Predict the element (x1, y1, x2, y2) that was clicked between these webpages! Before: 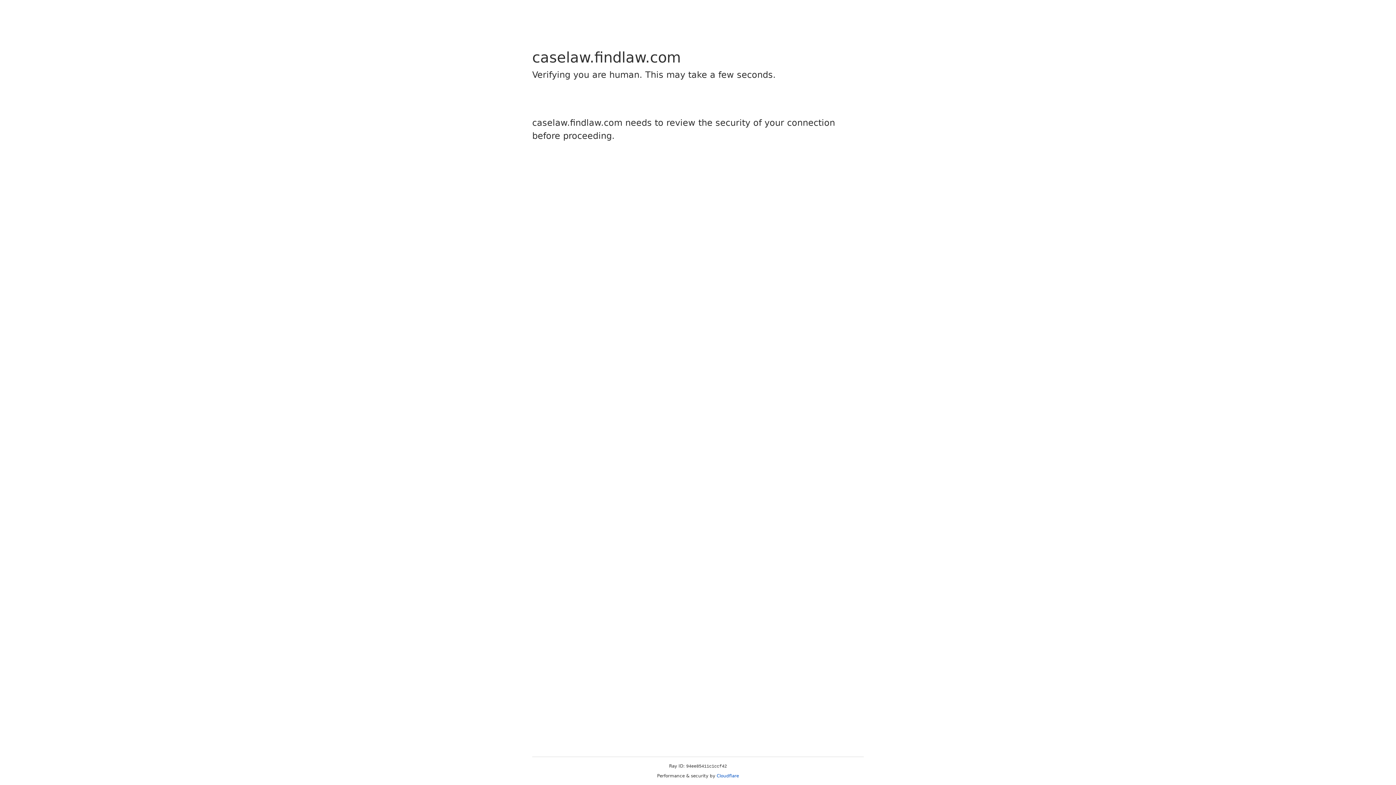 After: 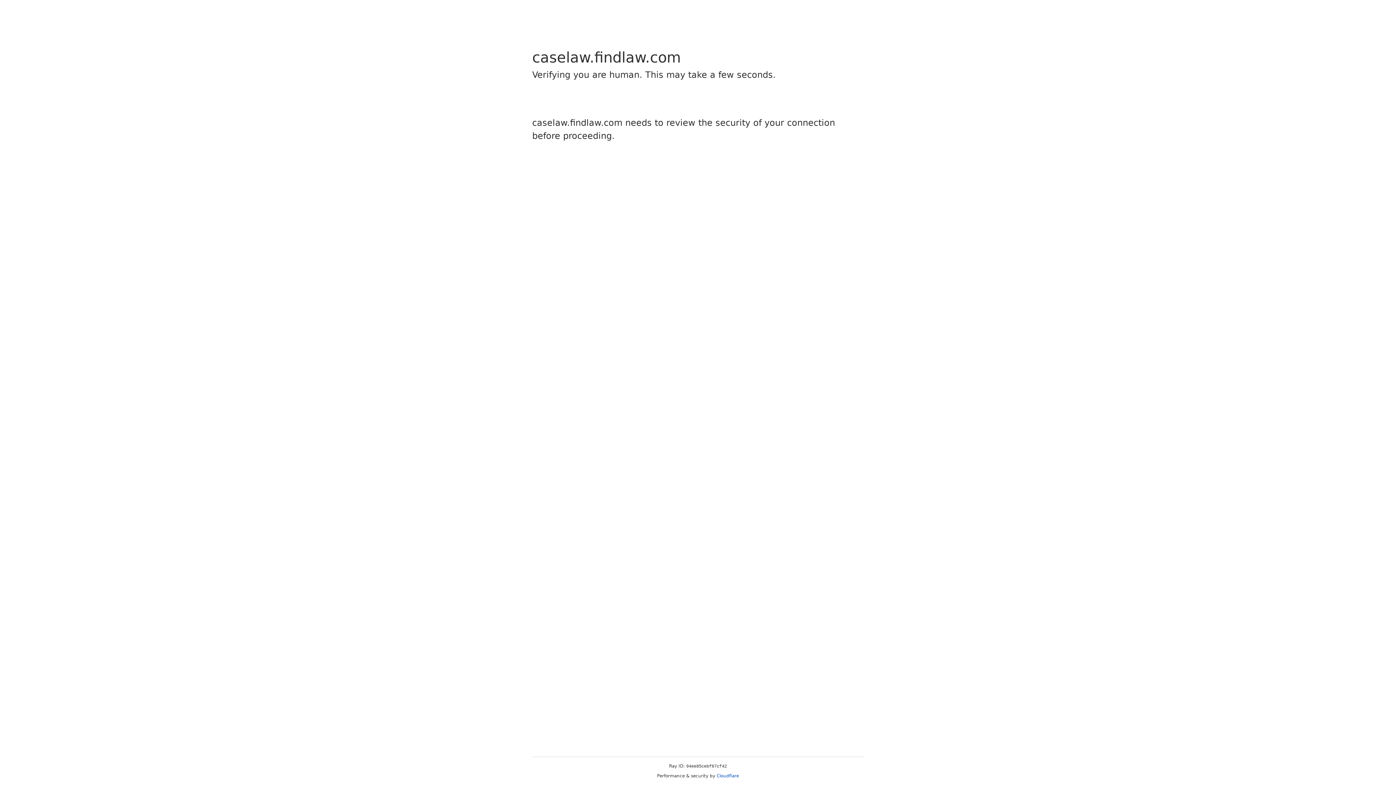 Action: bbox: (716, 773, 739, 778) label: Cloudflare